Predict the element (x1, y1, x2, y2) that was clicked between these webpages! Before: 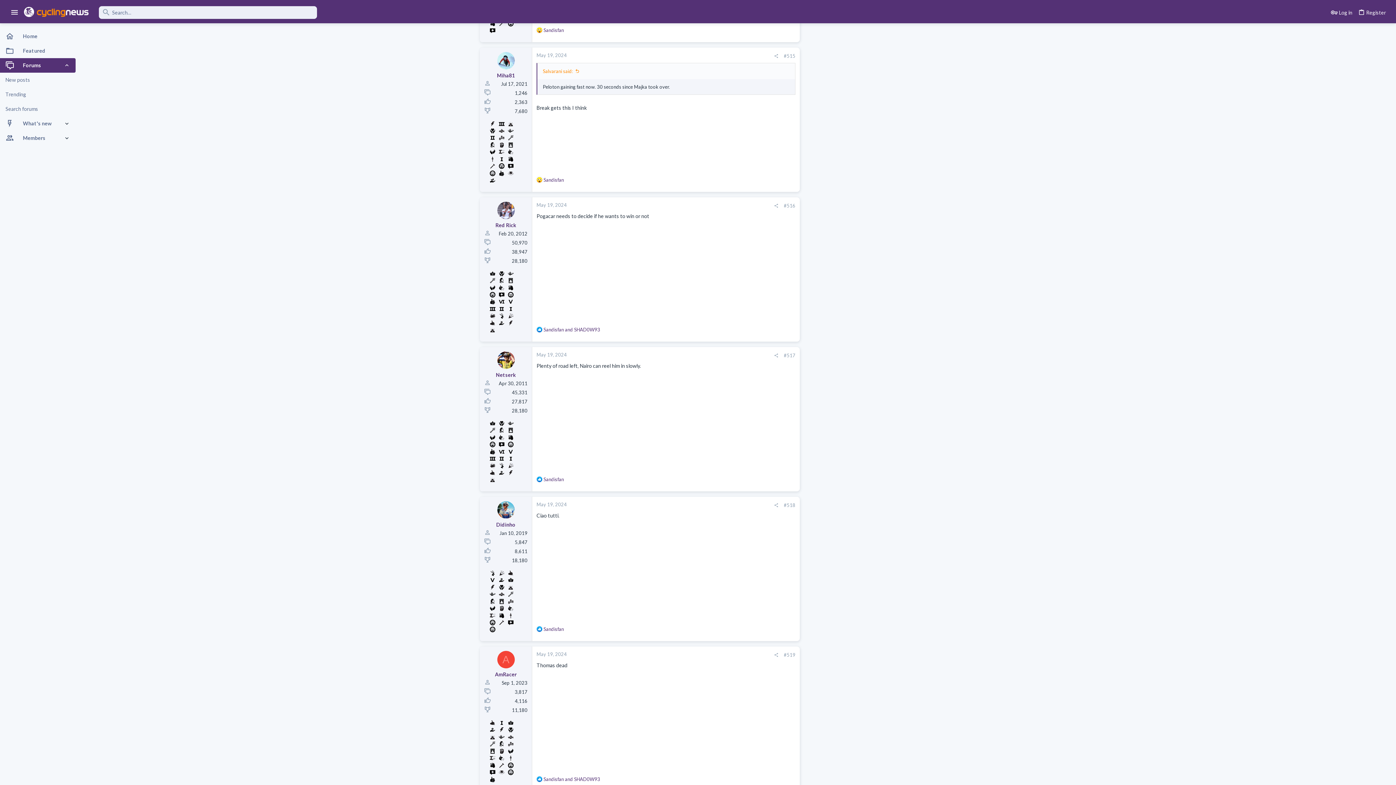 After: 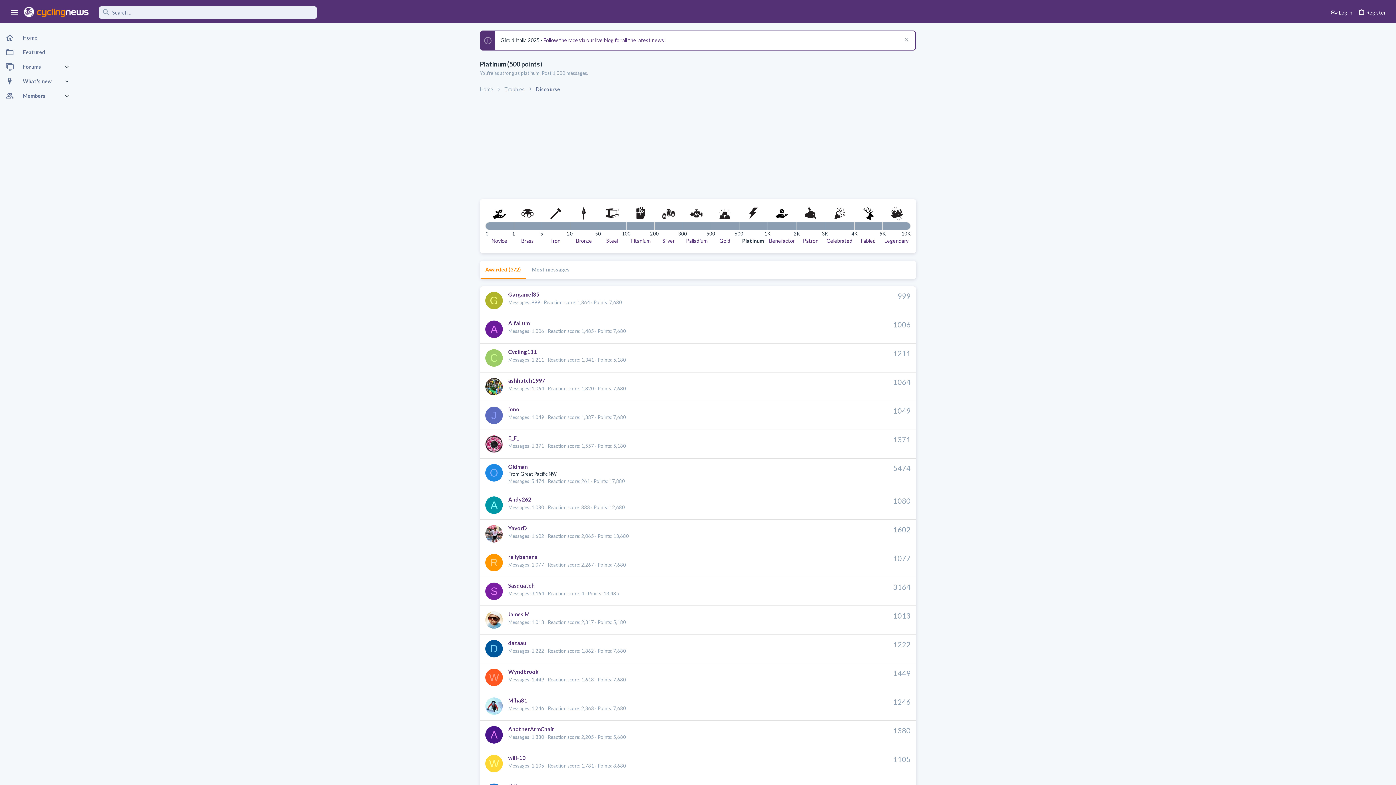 Action: bbox: (497, 726, 505, 733)